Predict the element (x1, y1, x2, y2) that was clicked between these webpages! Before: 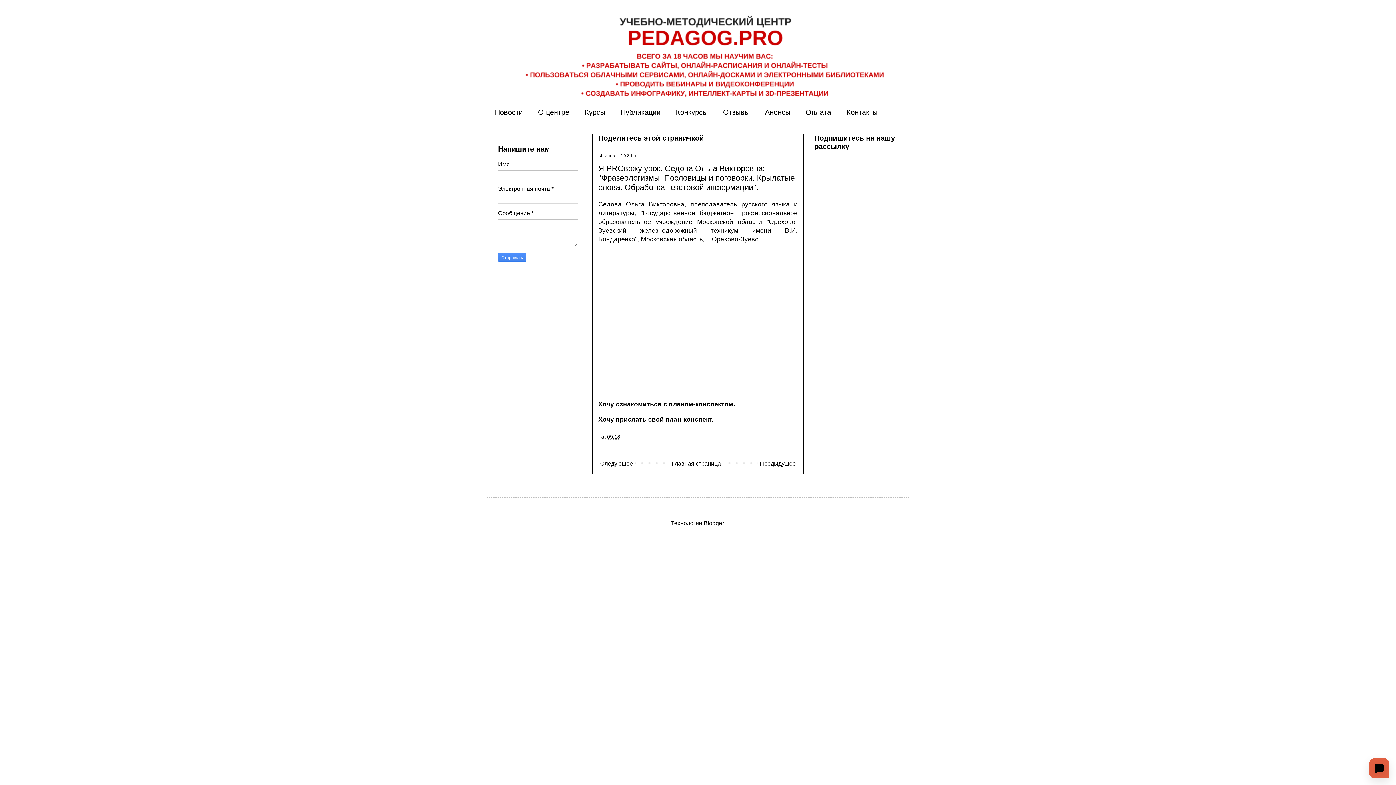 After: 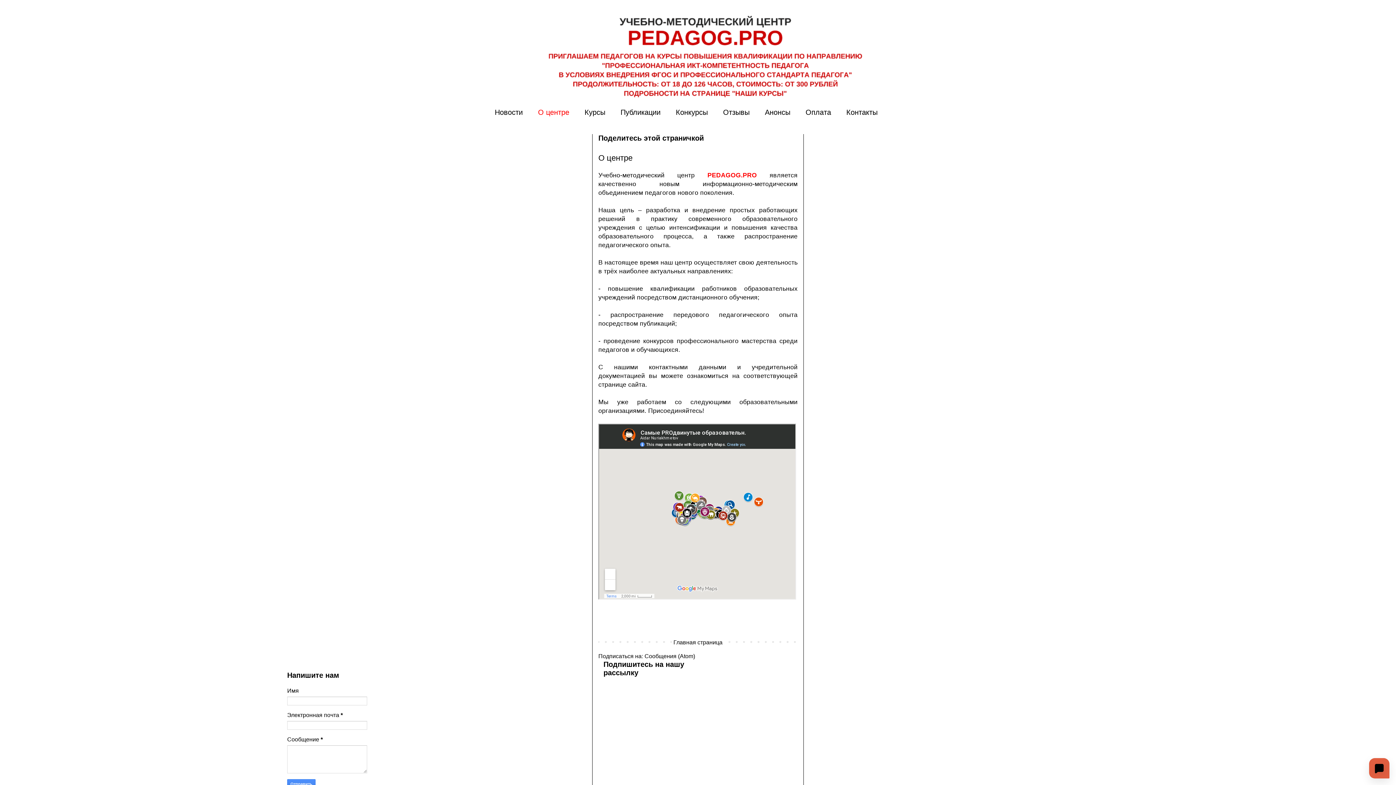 Action: label: О центре bbox: (530, 104, 577, 121)